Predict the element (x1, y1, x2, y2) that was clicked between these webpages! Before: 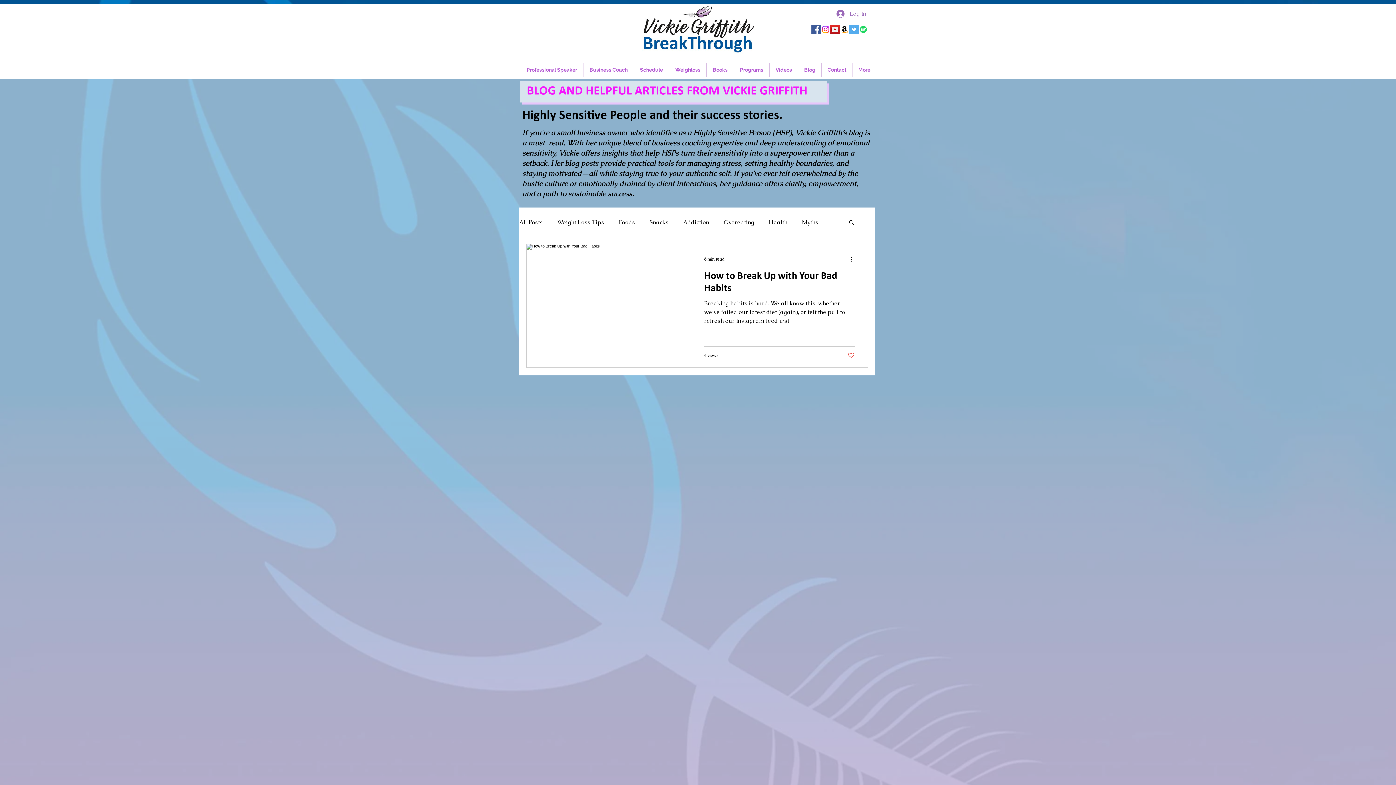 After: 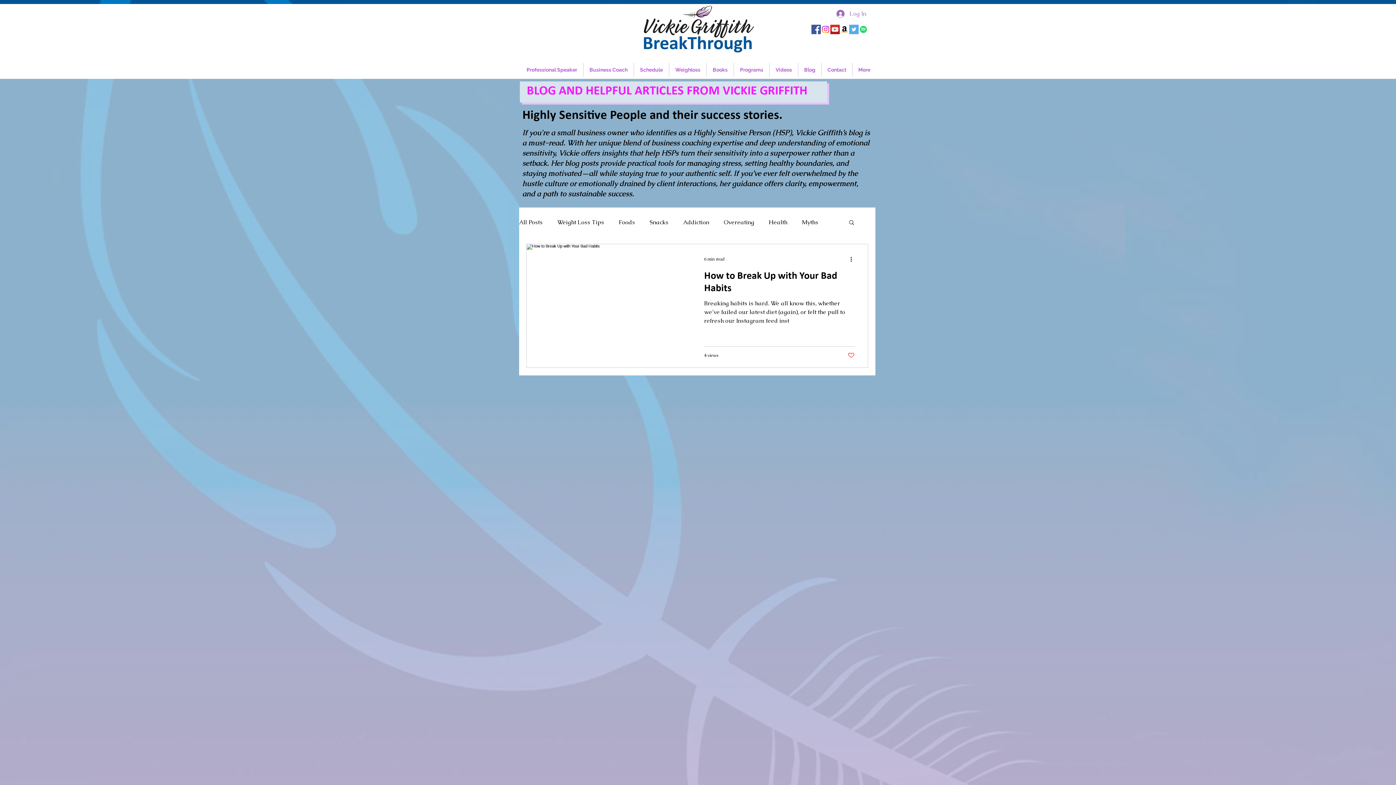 Action: bbox: (821, 24, 830, 34) label: Instagram Vickie Griffith of Break-Through